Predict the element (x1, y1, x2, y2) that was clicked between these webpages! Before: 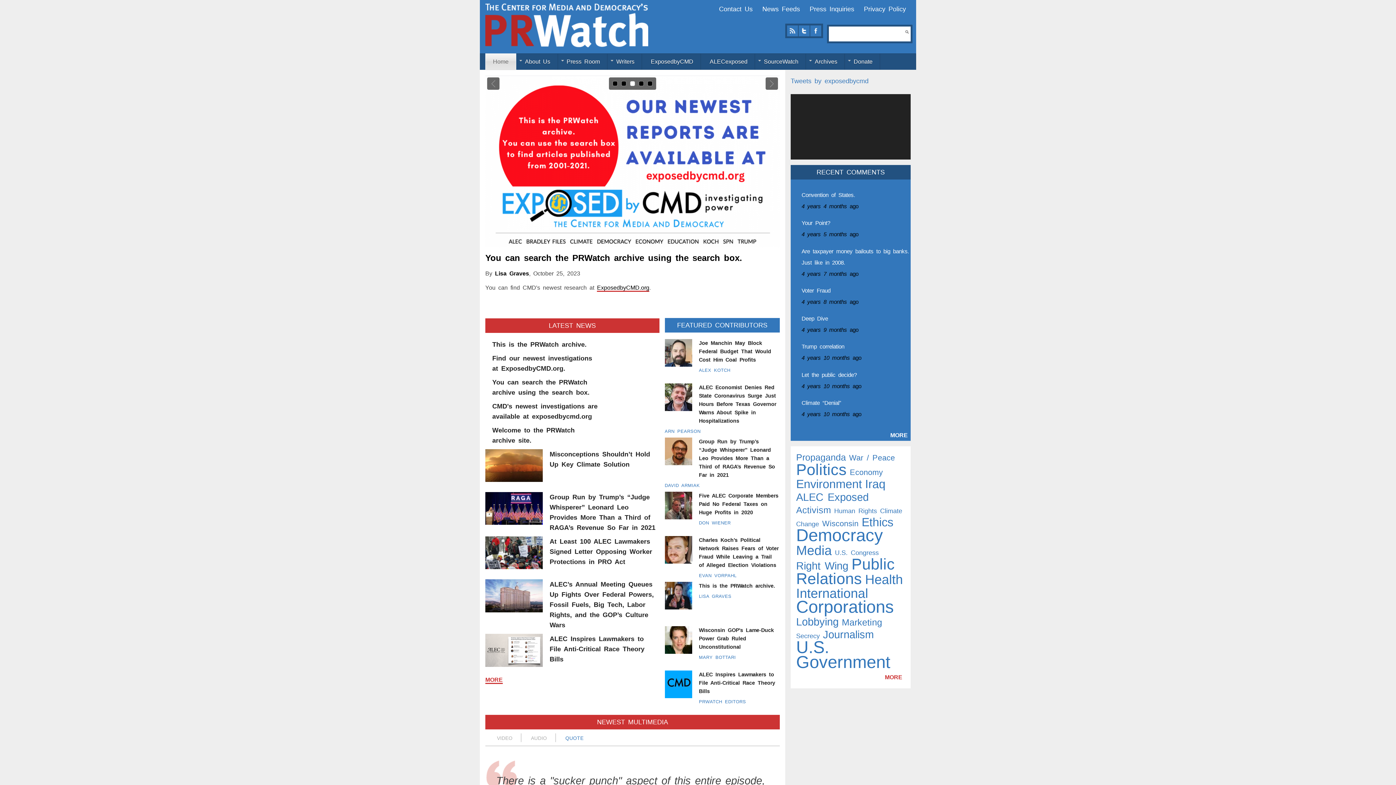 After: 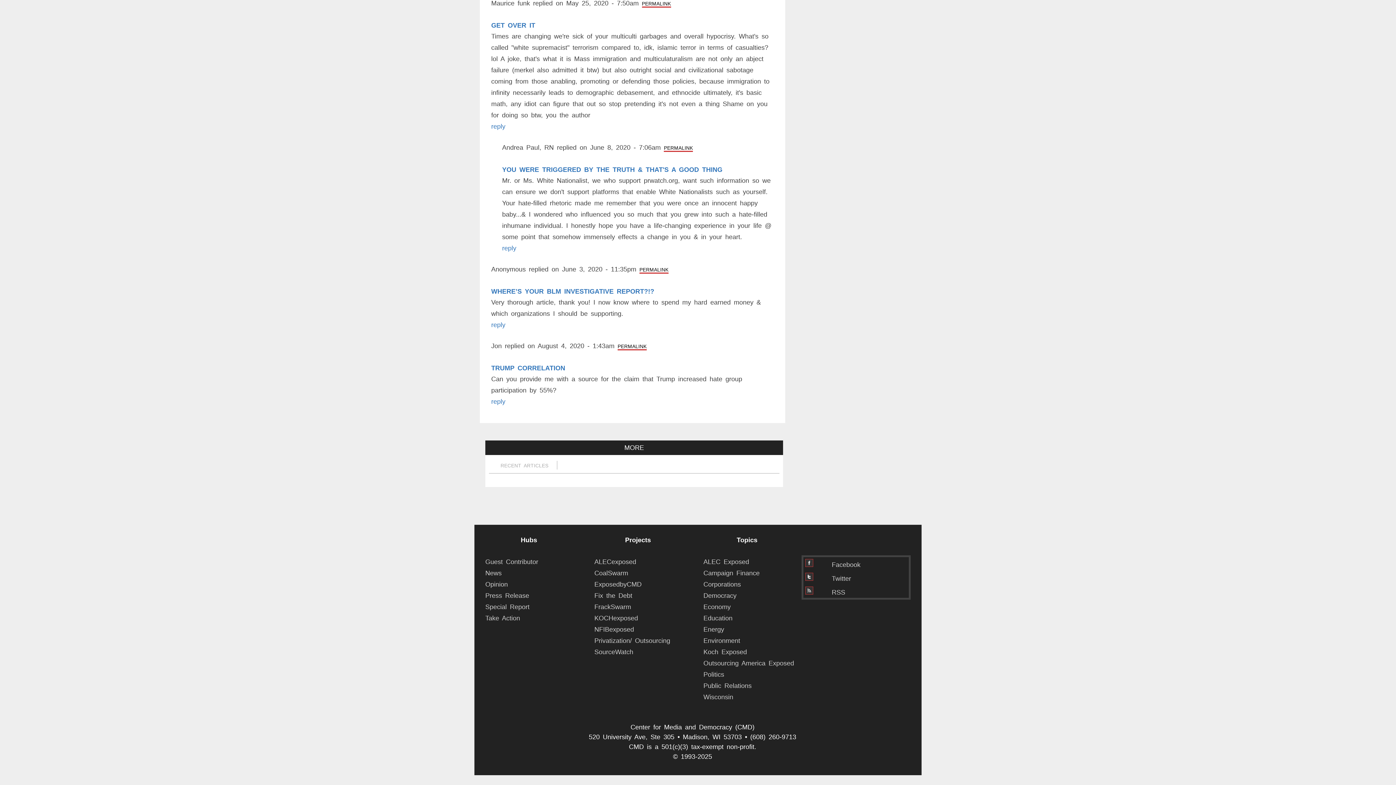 Action: label: Trump correlation bbox: (801, 343, 844, 349)